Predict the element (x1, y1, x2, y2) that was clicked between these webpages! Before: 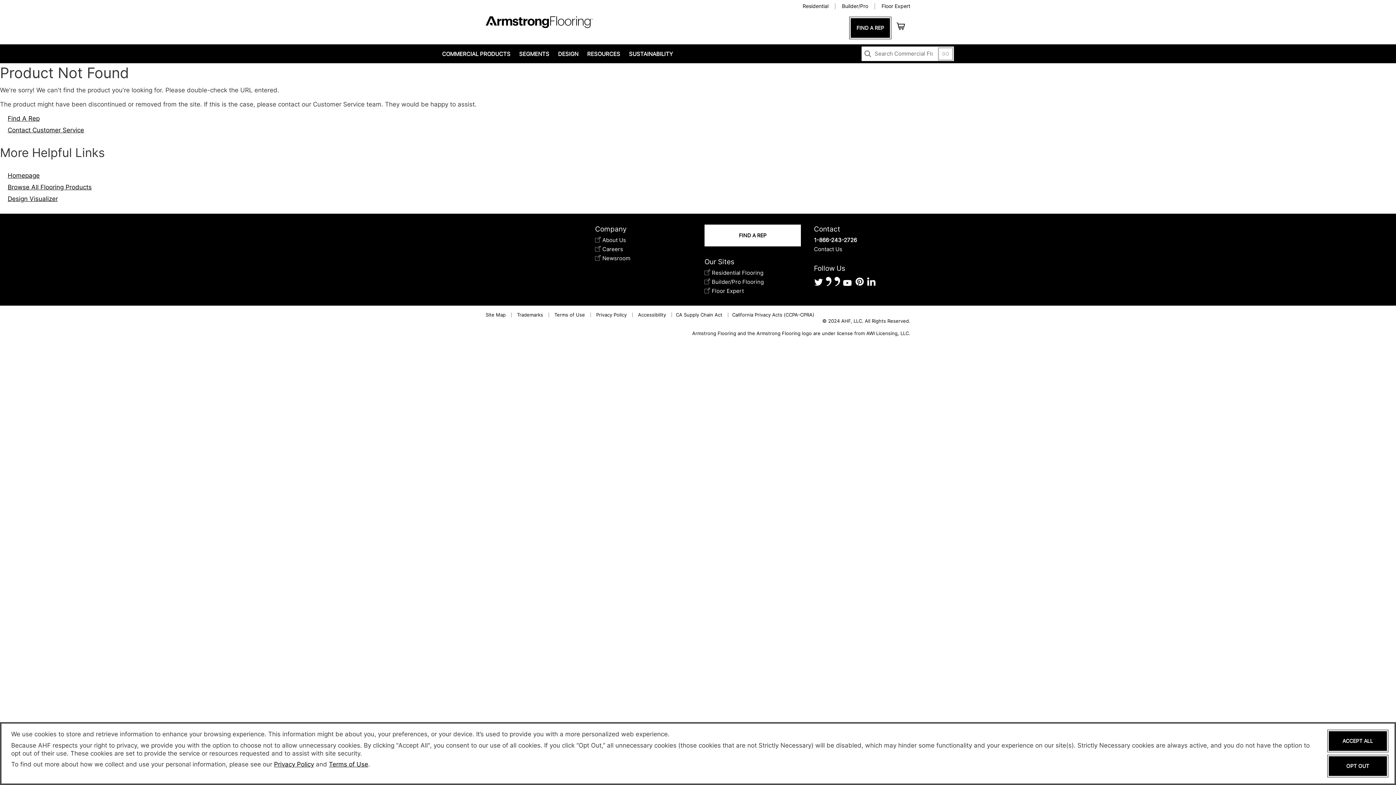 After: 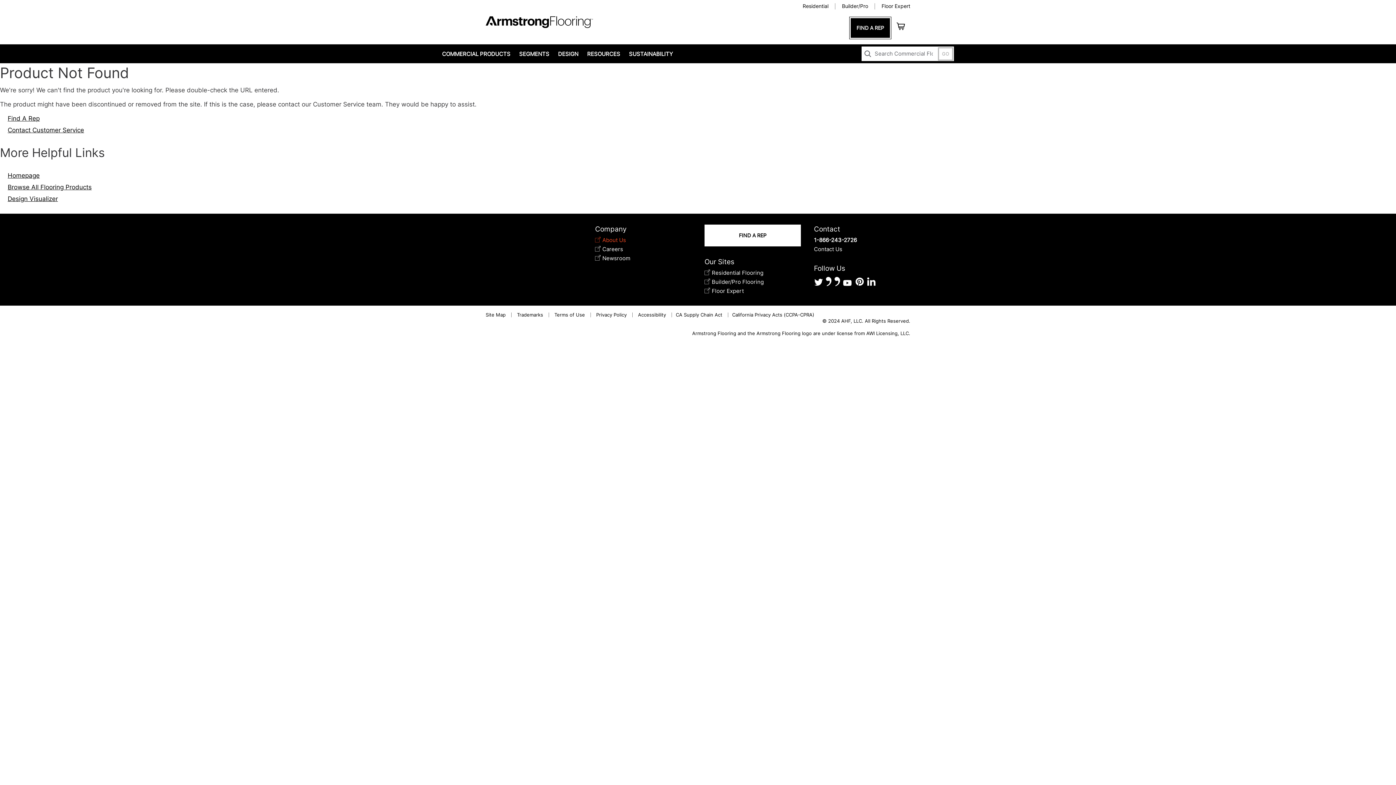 Action: label: 	About Us bbox: (595, 236, 626, 244)